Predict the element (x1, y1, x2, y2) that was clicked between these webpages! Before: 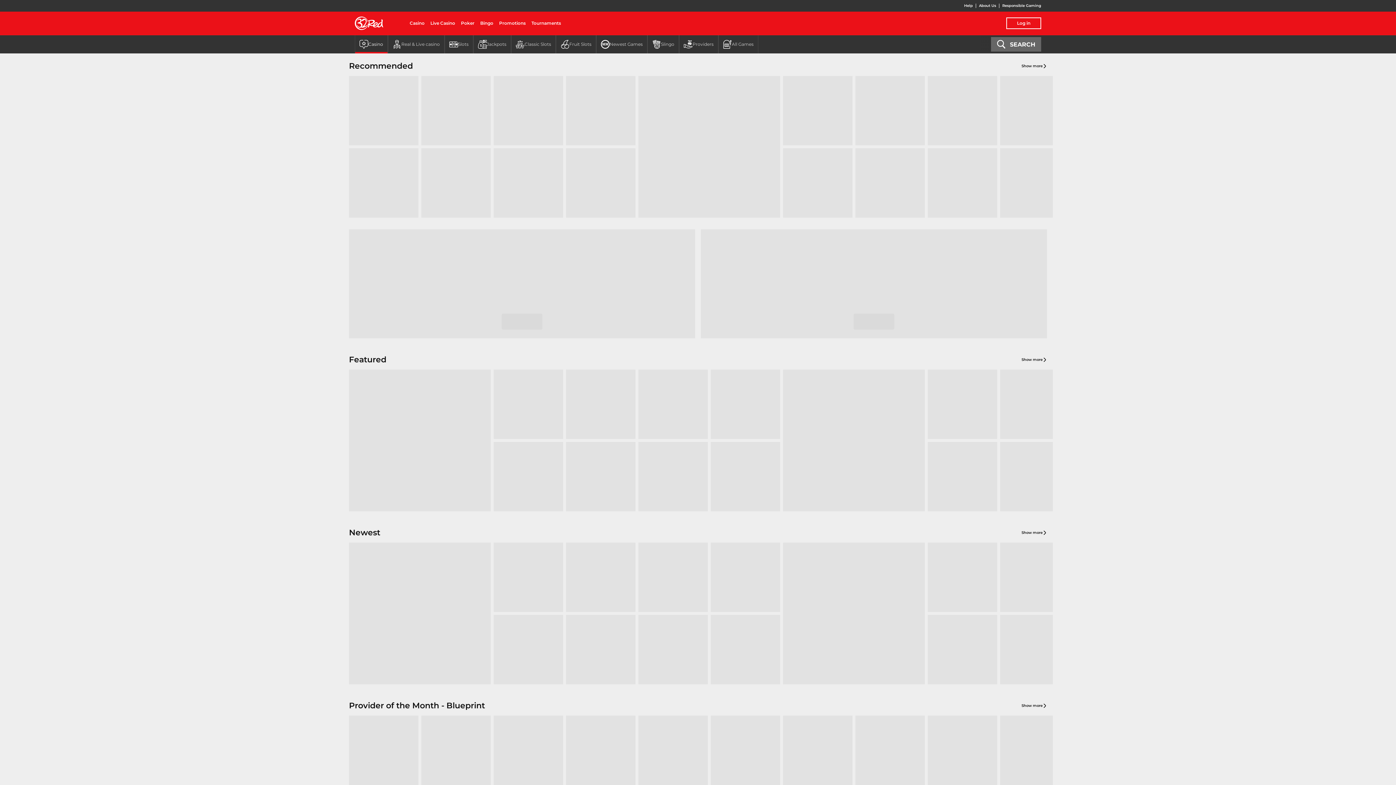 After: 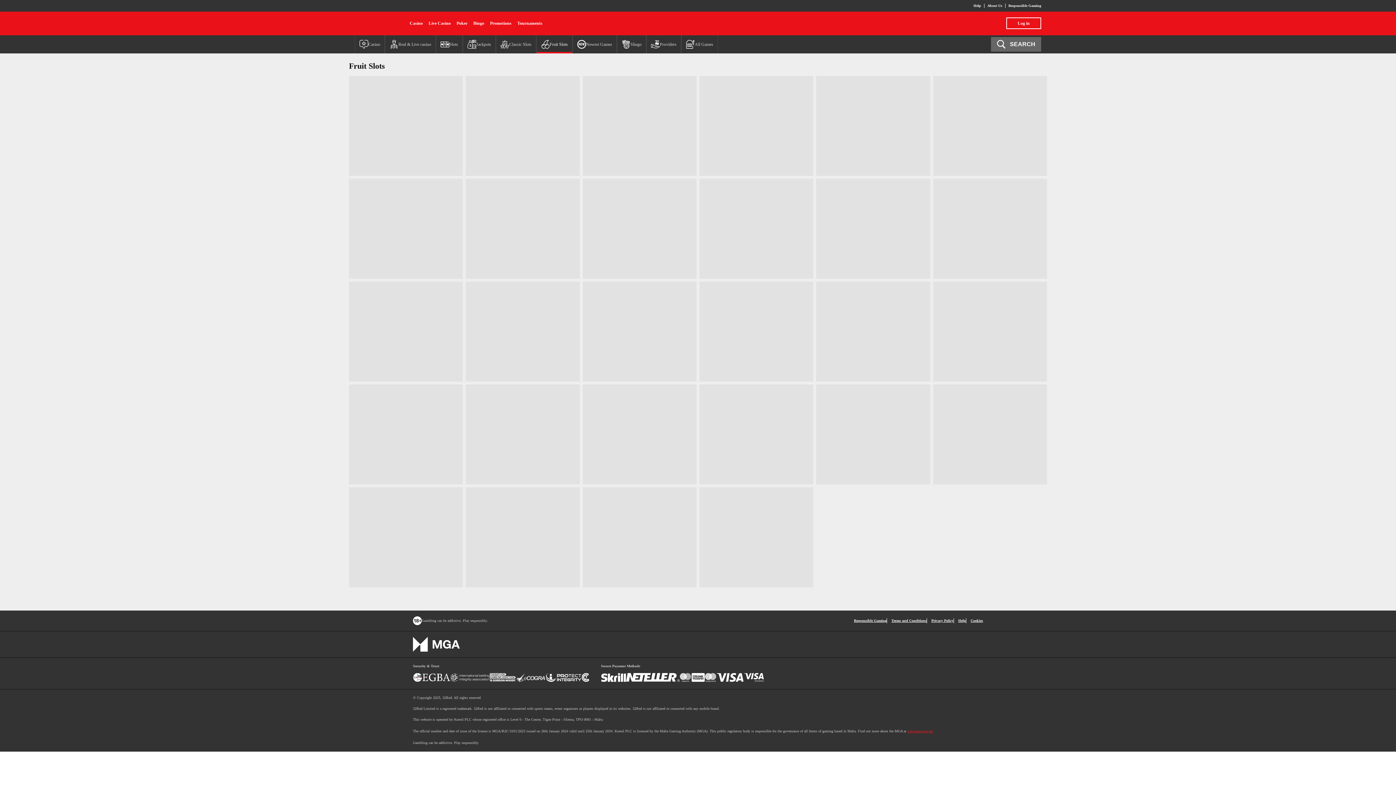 Action: label: Fruit Slots bbox: (556, 35, 596, 53)